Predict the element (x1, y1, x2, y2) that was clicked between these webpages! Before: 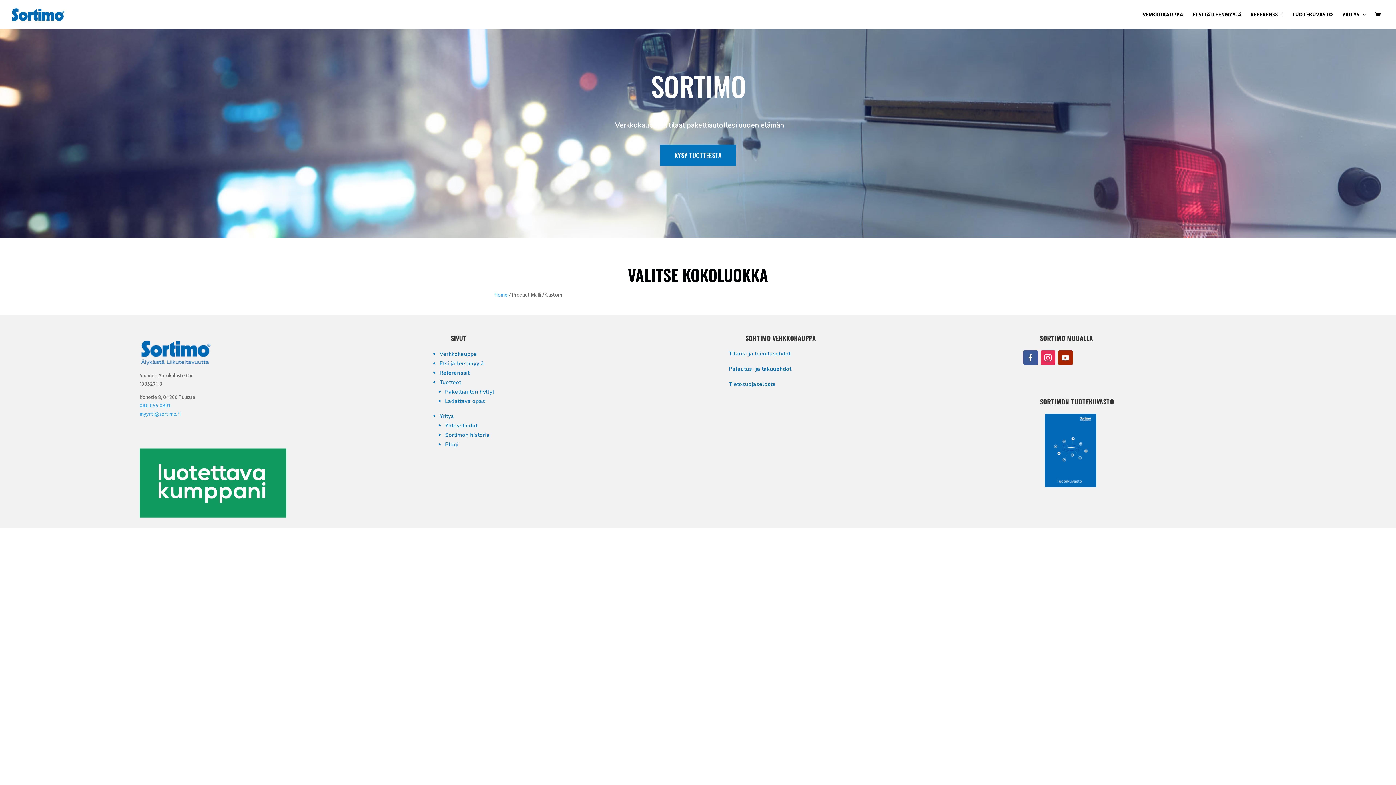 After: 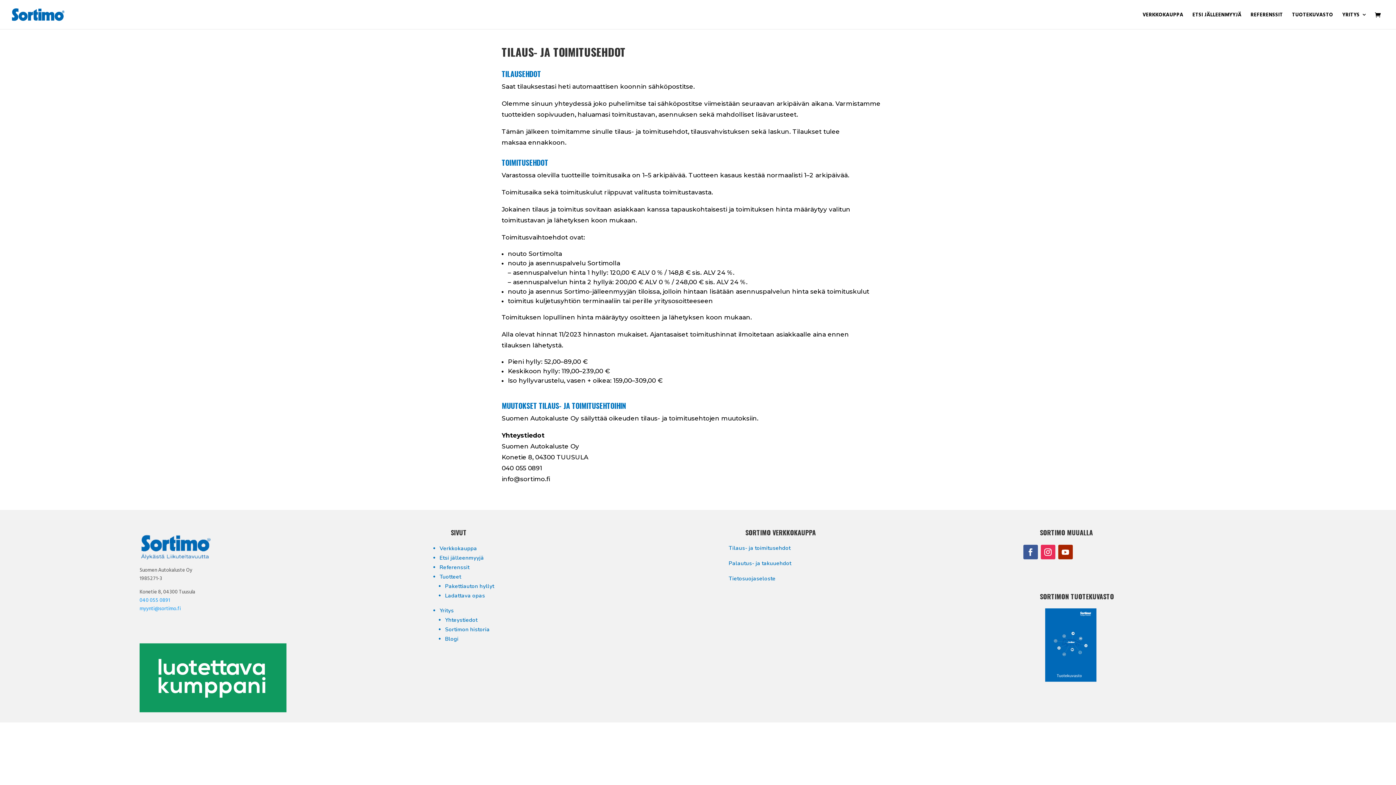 Action: label: Tilaus- ja toimitusehdot bbox: (728, 350, 790, 357)